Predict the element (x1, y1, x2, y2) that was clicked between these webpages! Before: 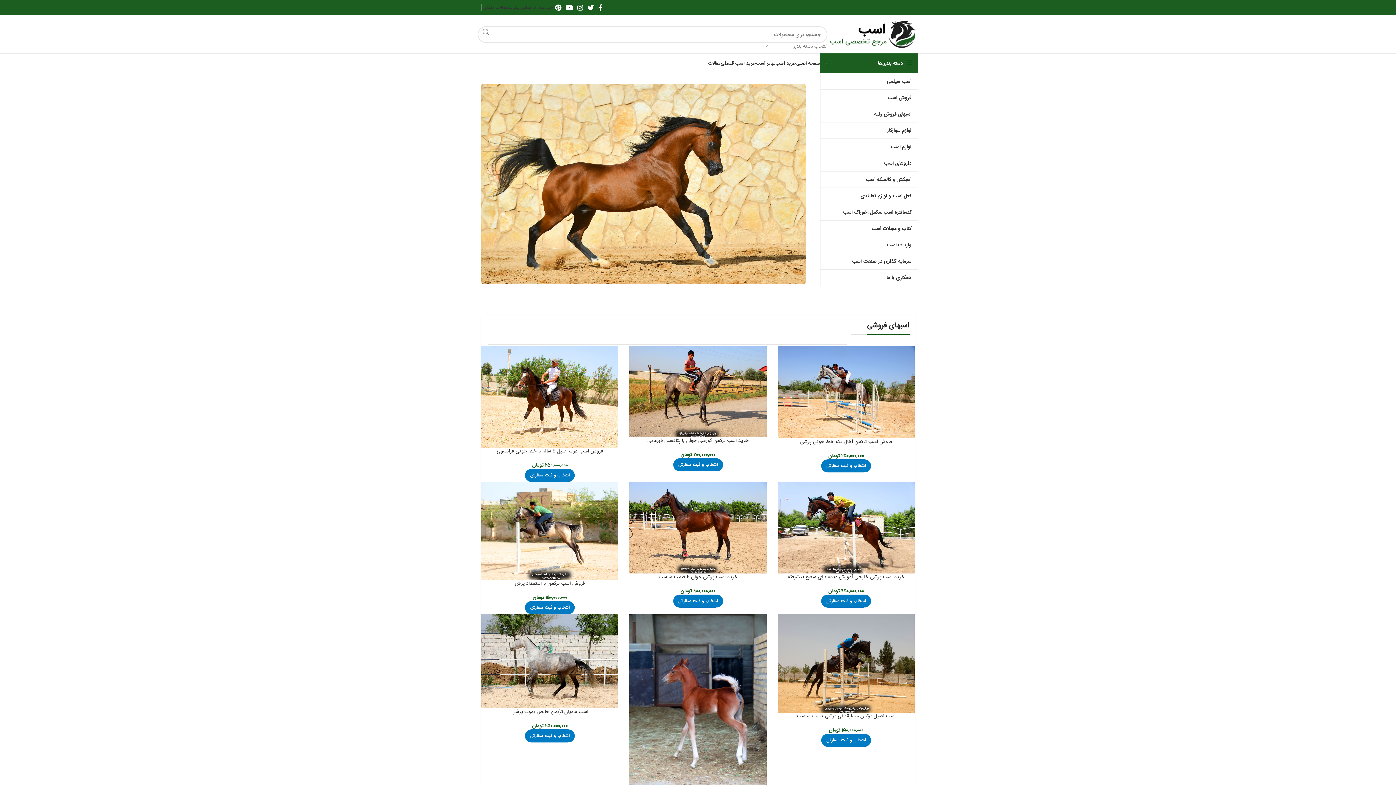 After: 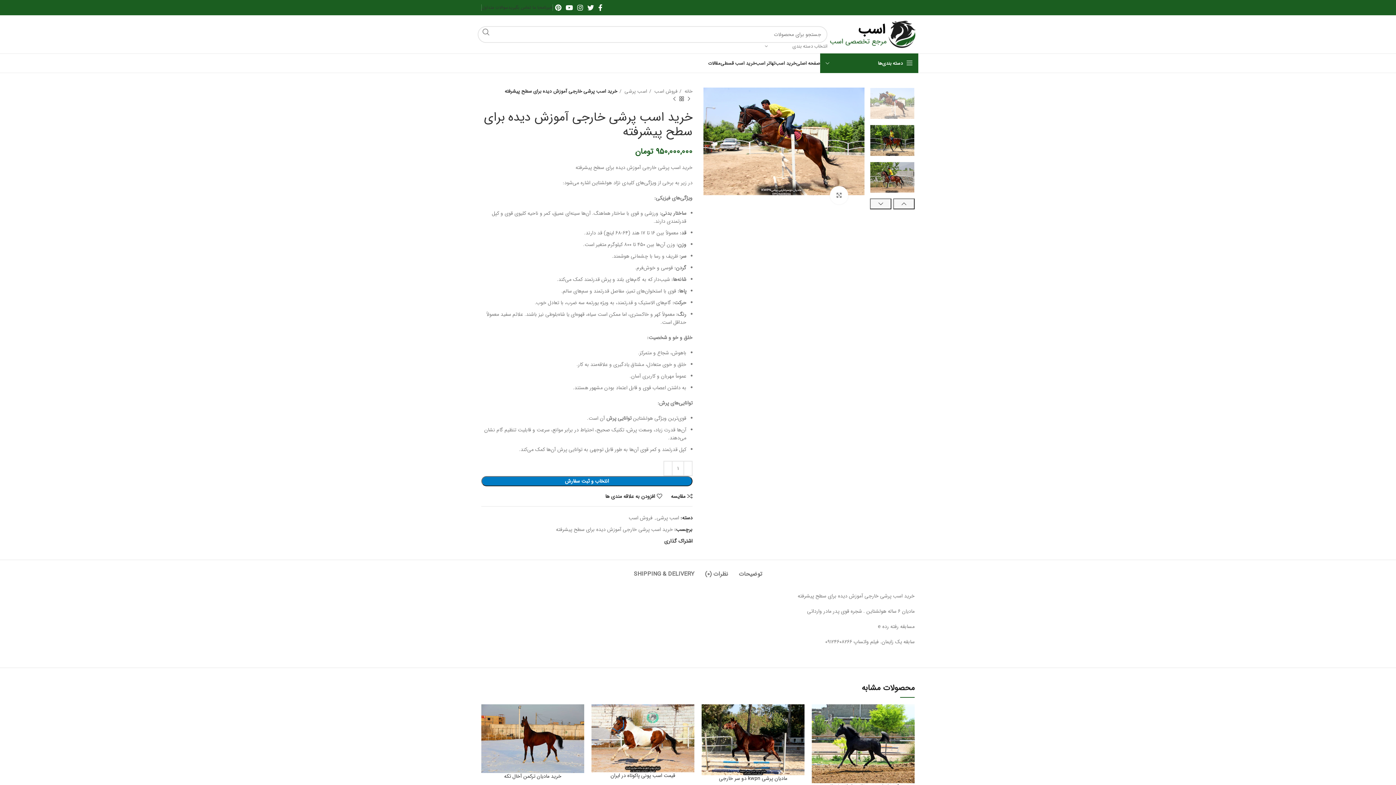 Action: bbox: (787, 573, 904, 581) label: خرید اسب پرشی خارجی آموزش دیده برای سطح پیشرفته